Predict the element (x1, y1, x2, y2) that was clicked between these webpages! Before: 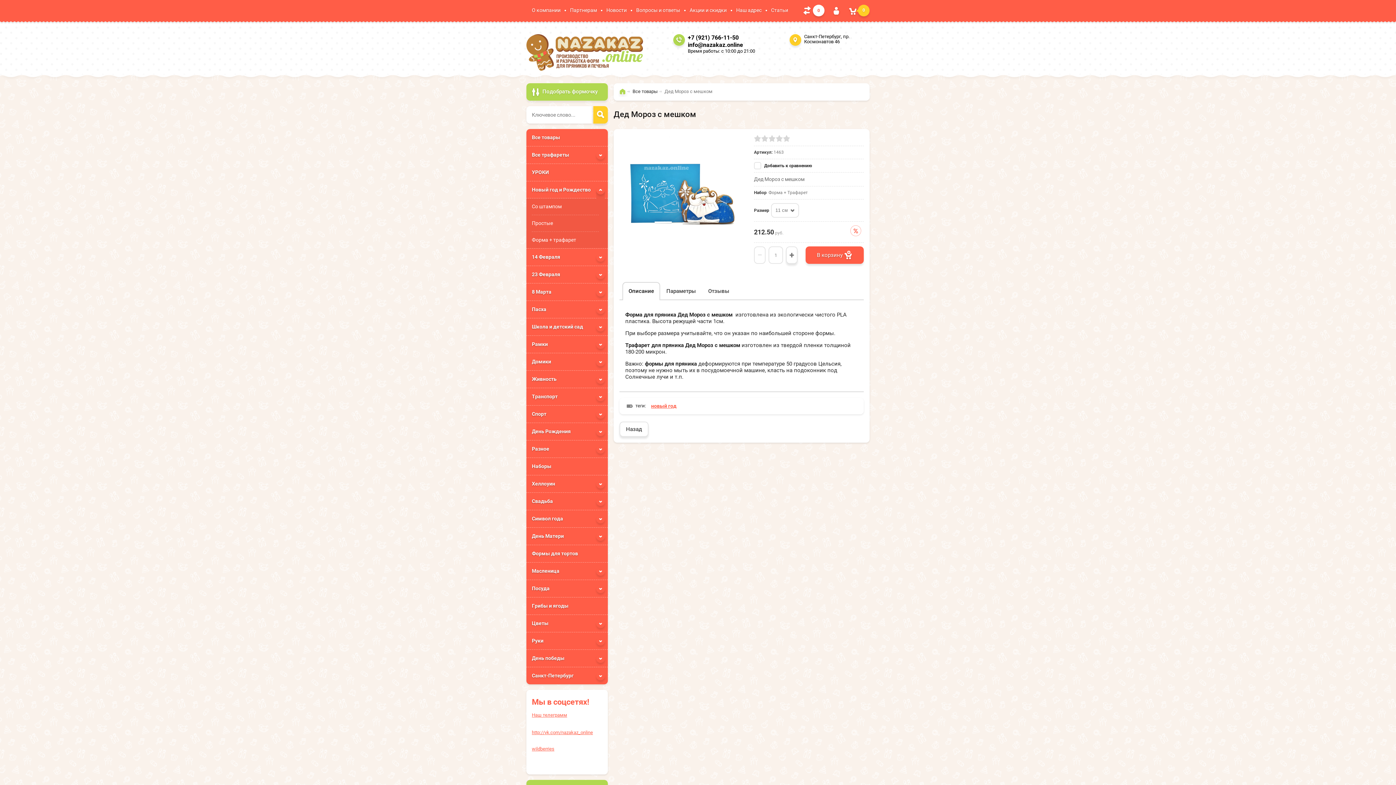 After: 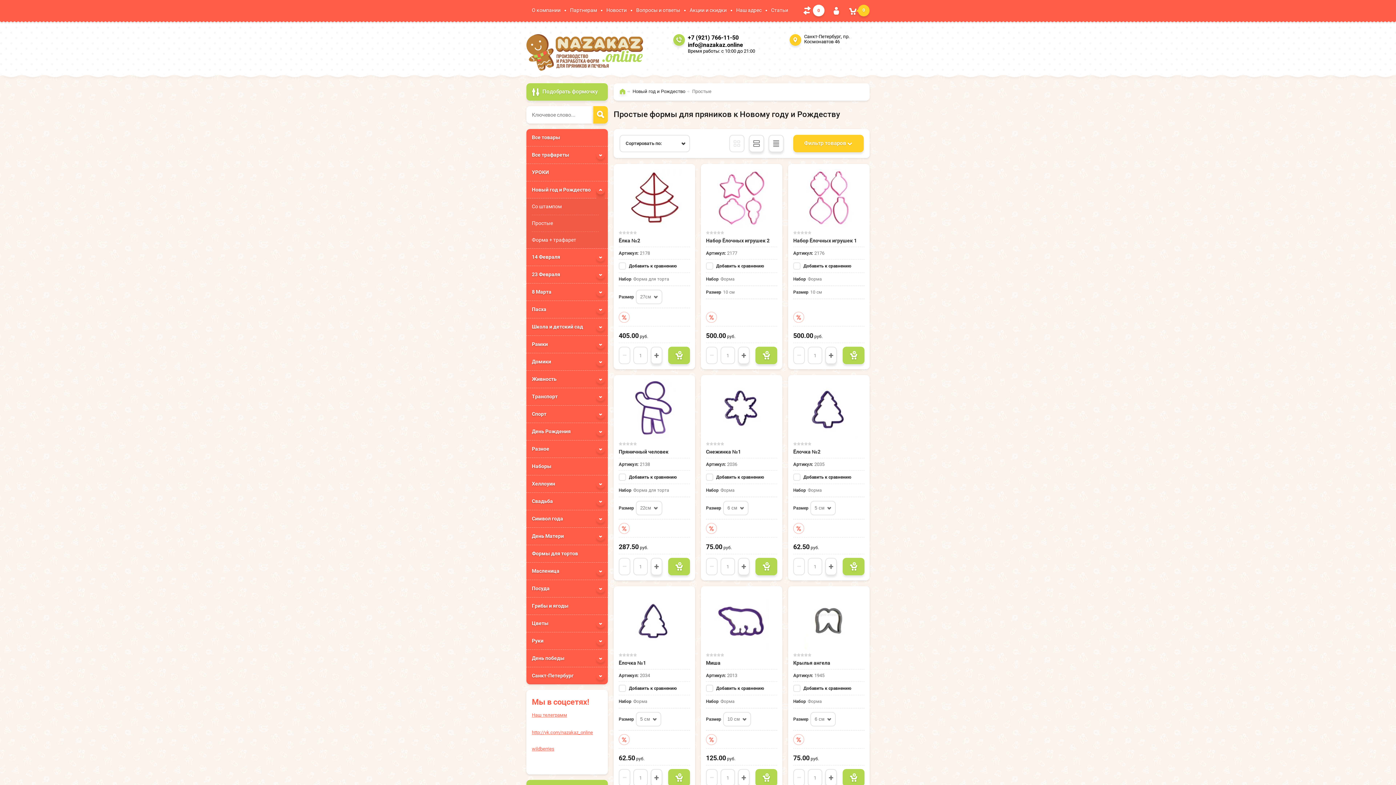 Action: bbox: (532, 215, 598, 232) label: Простые